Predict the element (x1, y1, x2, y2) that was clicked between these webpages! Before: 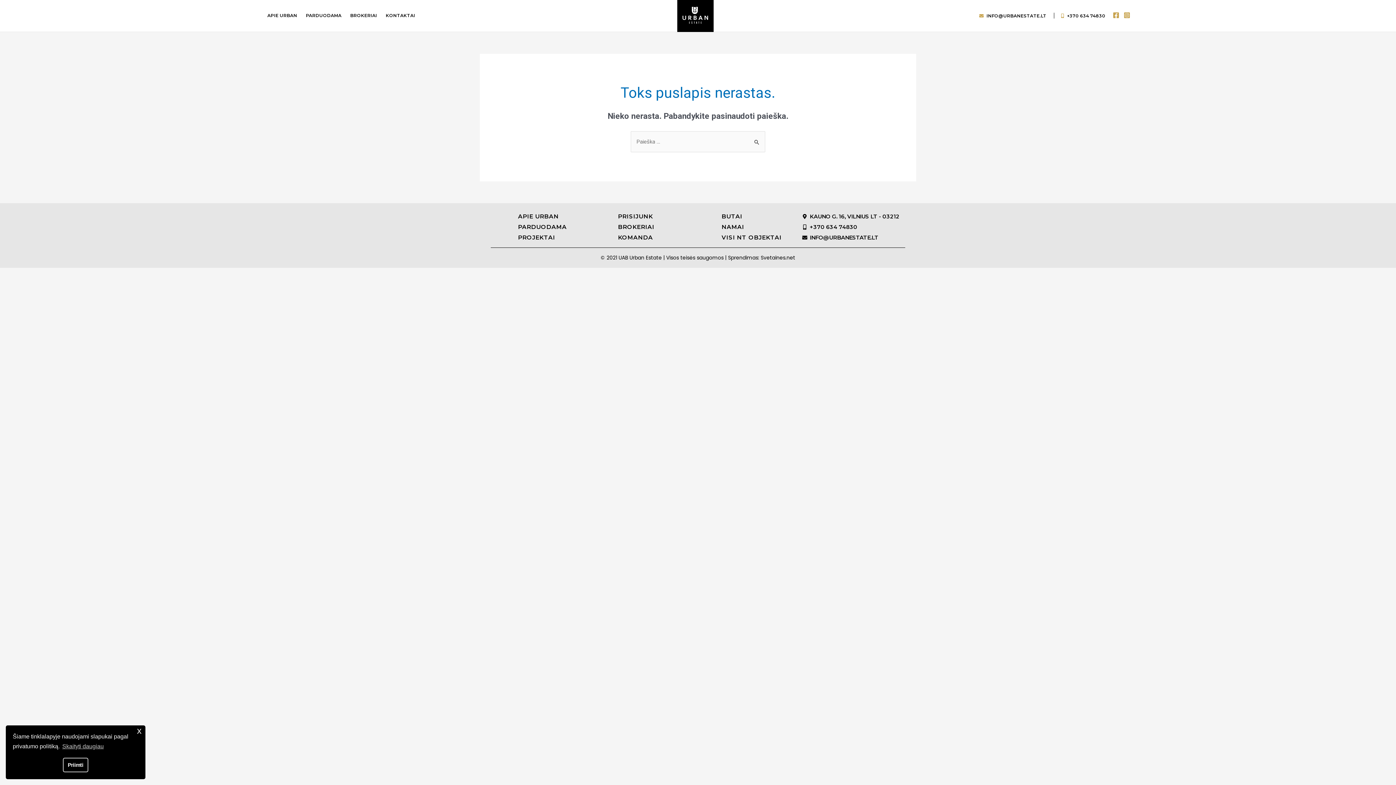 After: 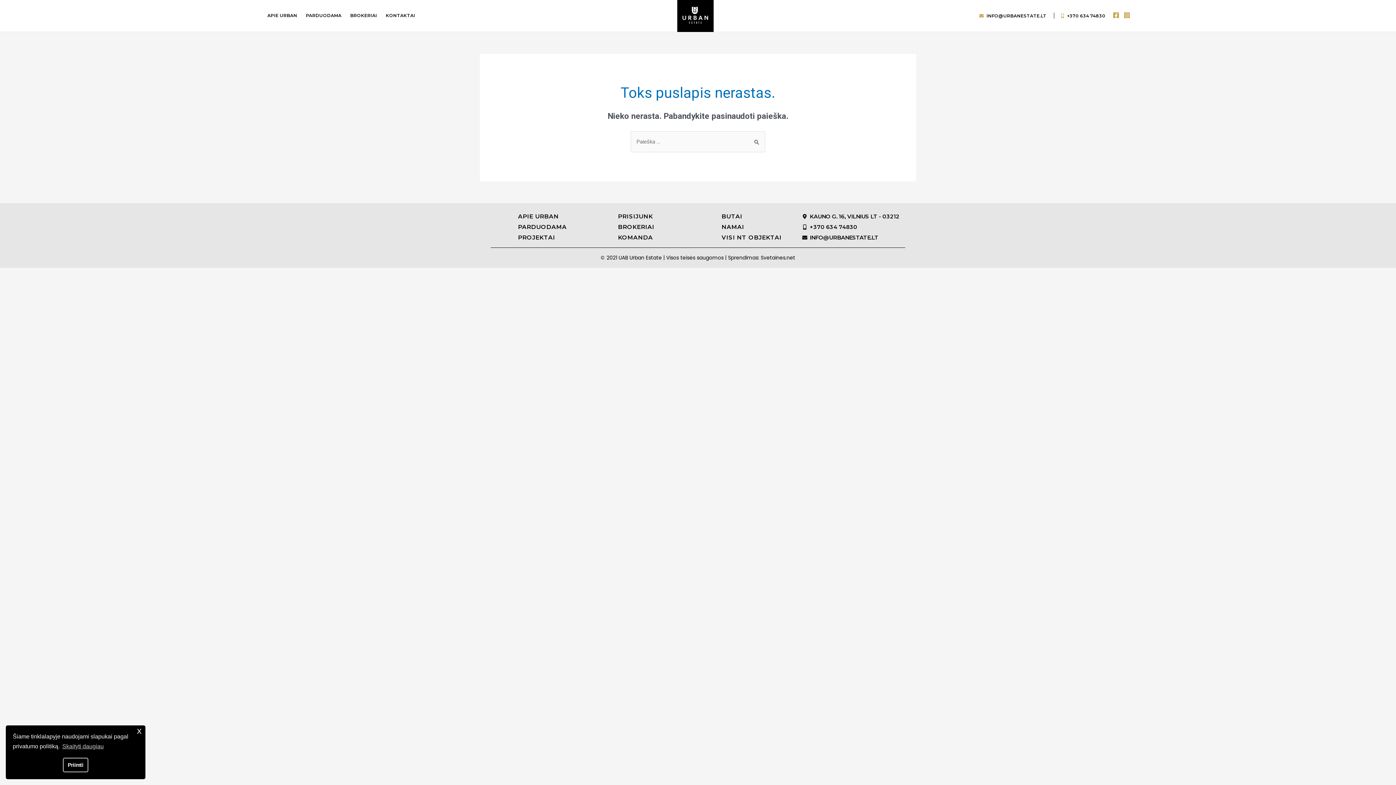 Action: label: +370 634 74830 bbox: (801, 222, 905, 231)